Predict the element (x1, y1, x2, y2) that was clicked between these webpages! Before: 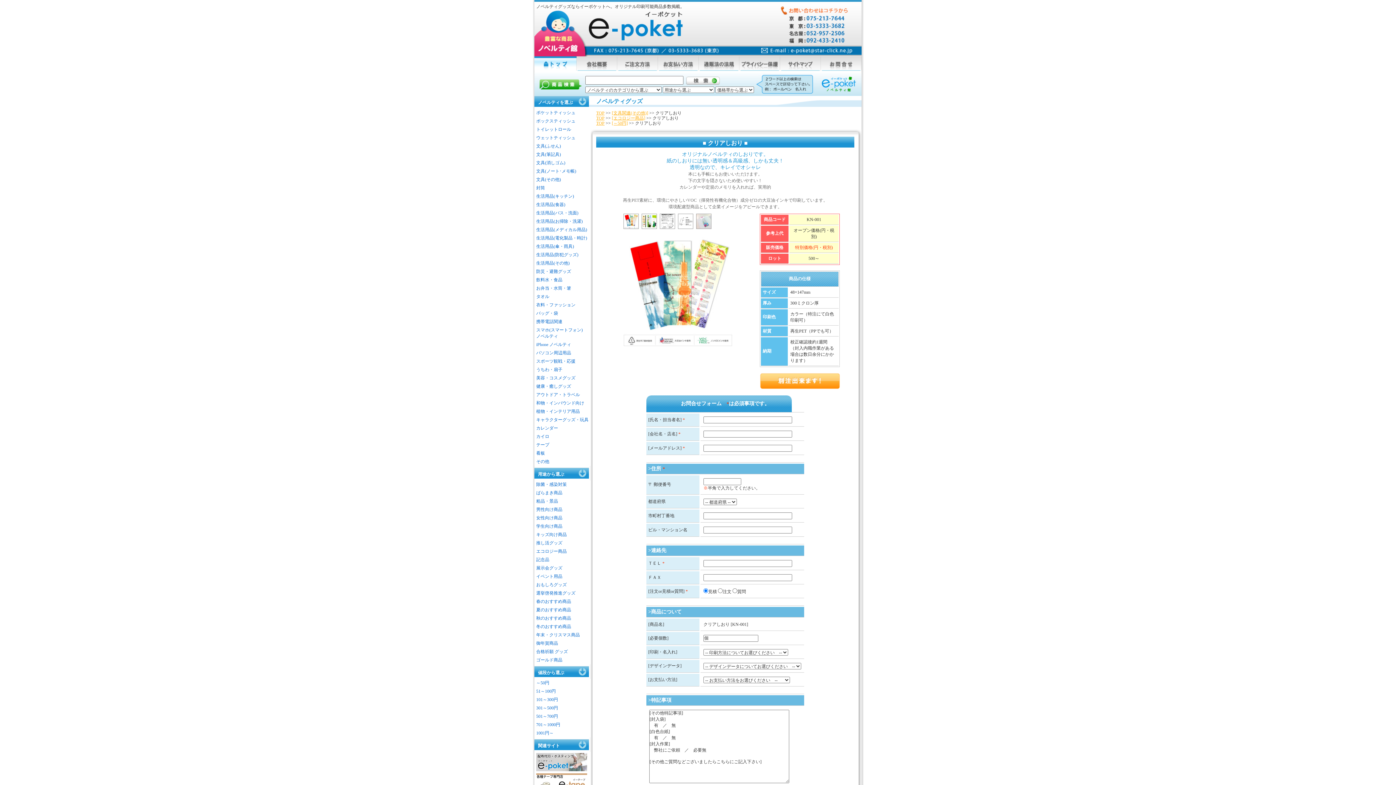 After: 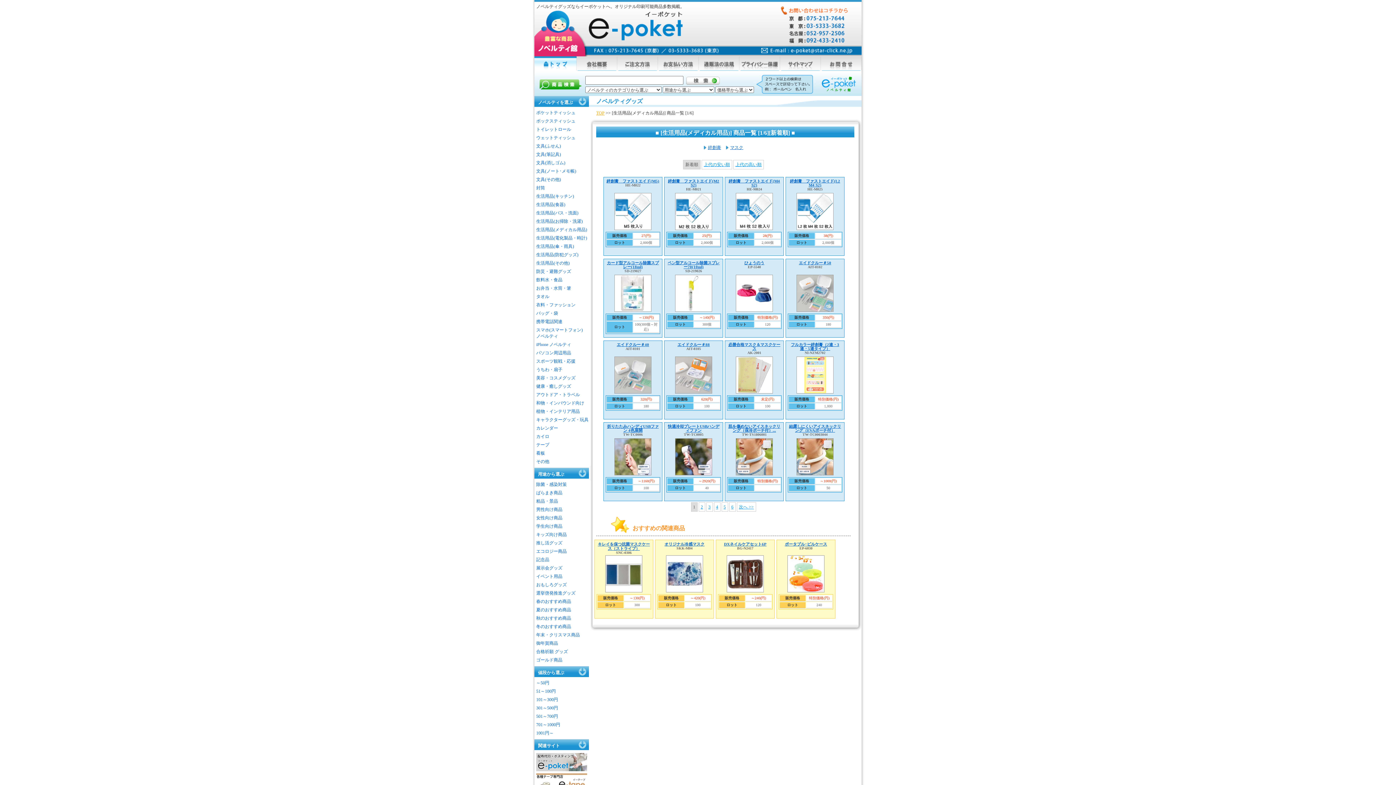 Action: bbox: (534, 225, 590, 234) label: 生活用品(メディカル用品)